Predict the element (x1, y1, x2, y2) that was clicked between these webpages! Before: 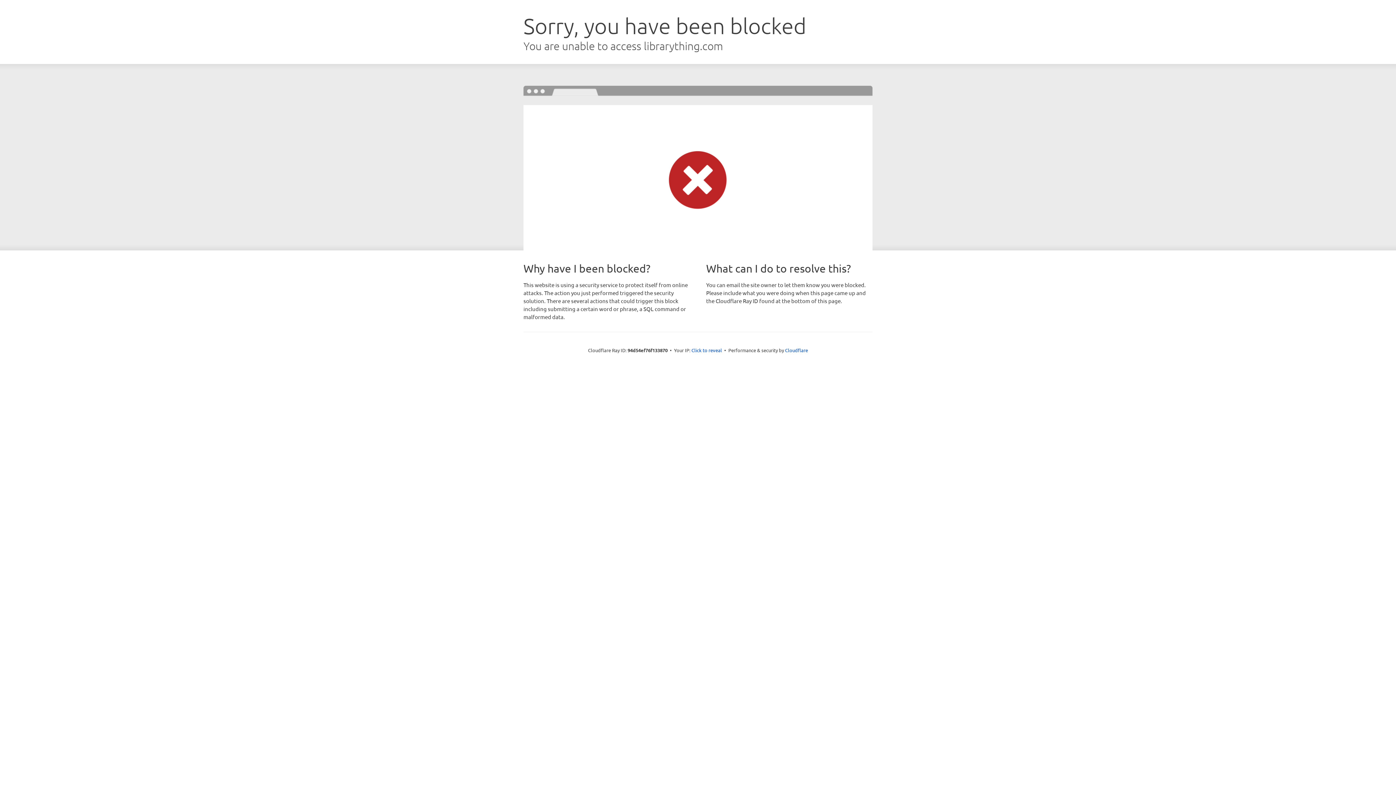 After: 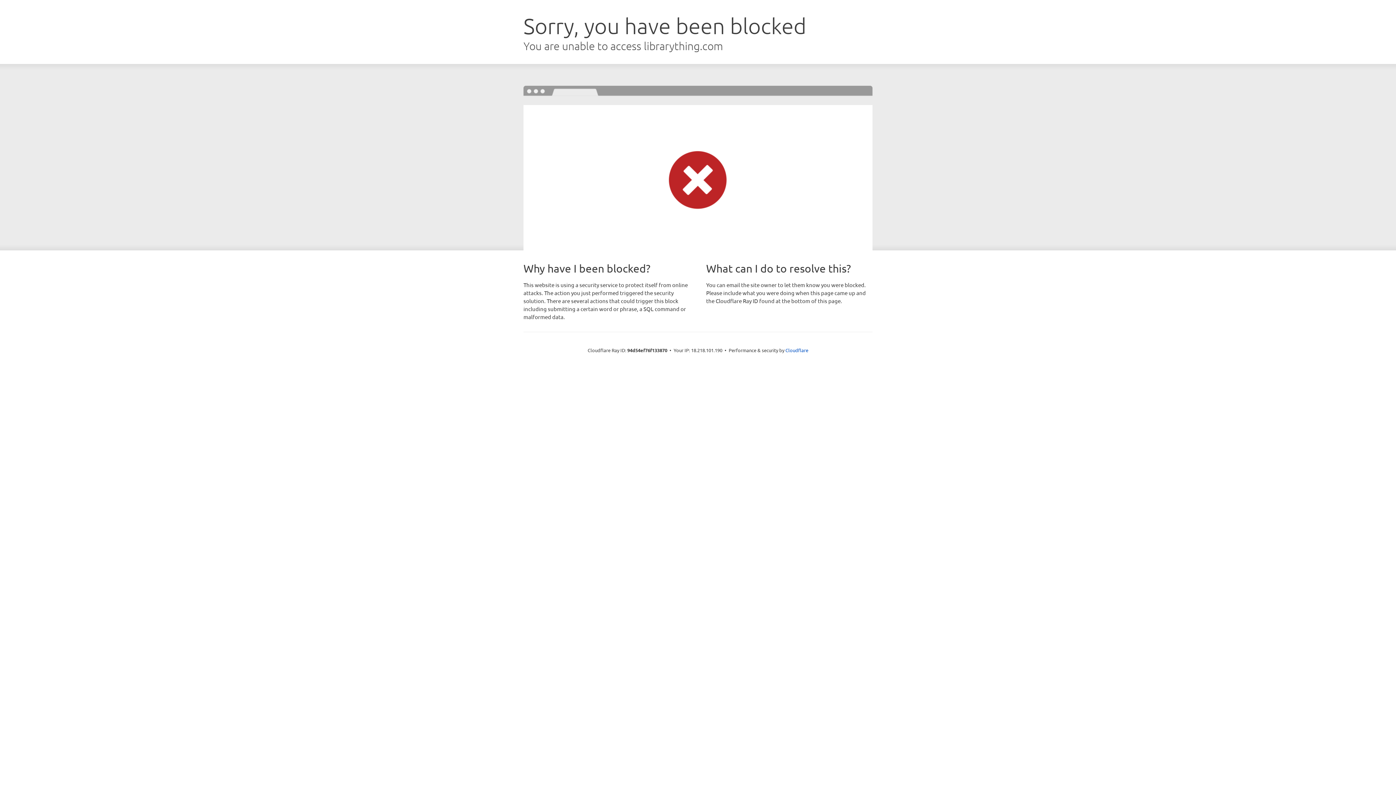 Action: label: Click to reveal bbox: (691, 346, 722, 353)